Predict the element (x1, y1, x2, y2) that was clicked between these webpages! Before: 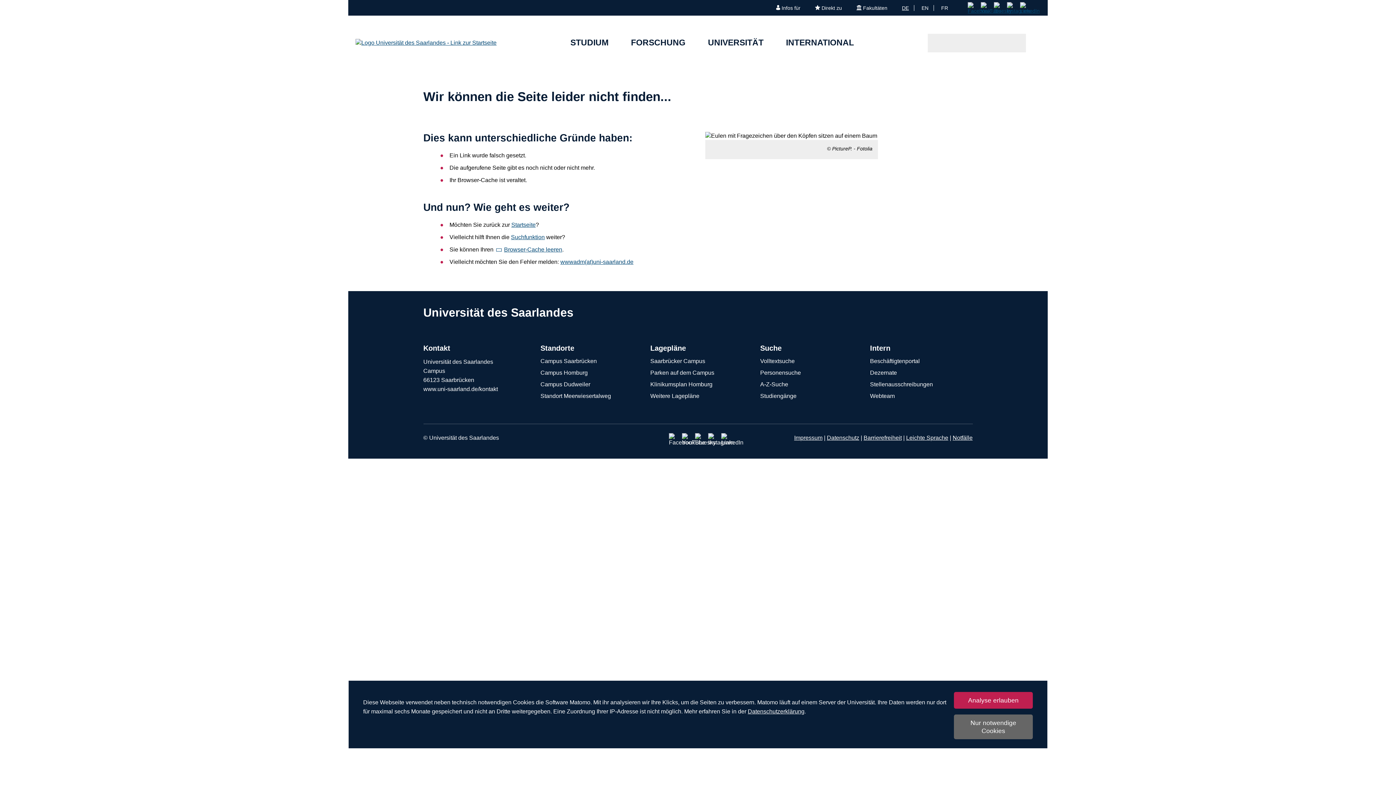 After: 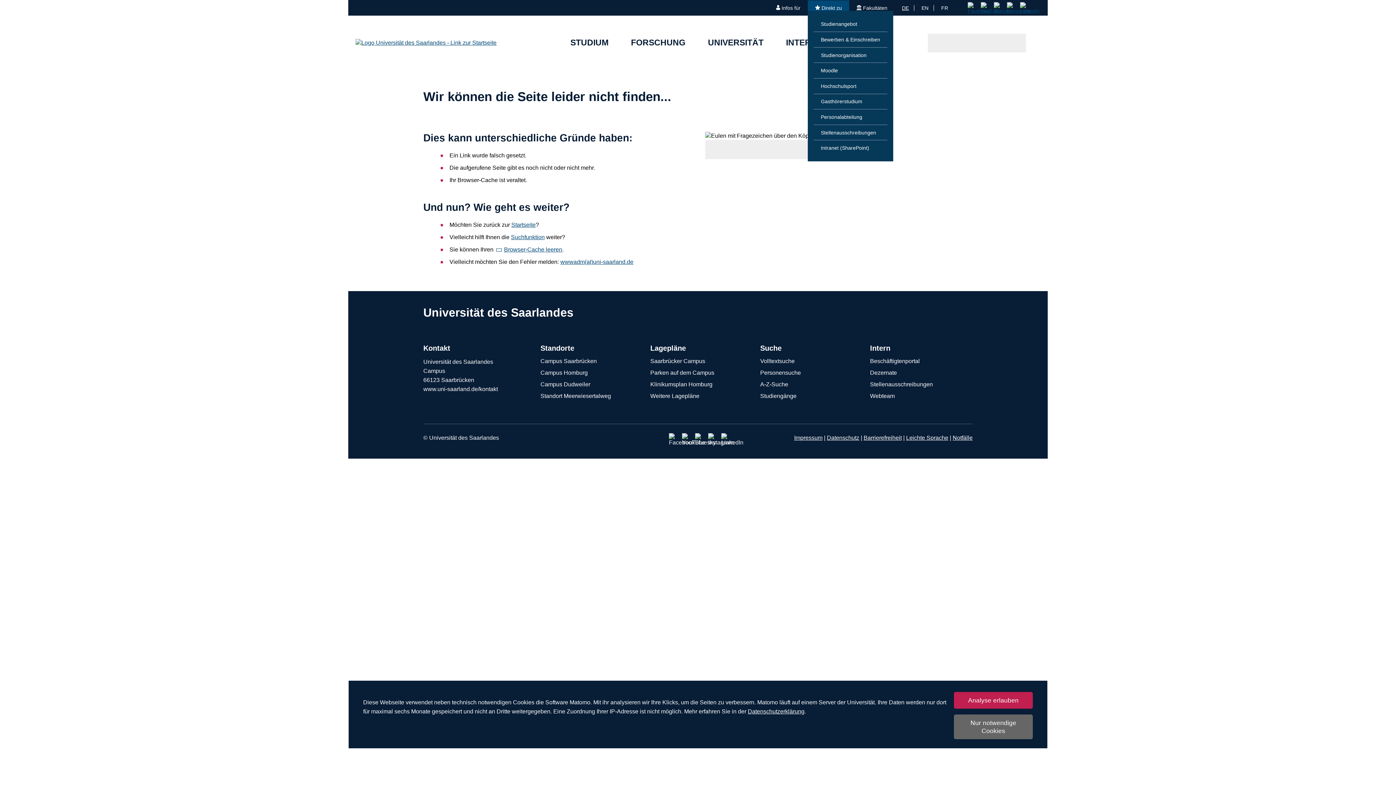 Action: bbox: (808, 0, 849, 15) label: Direkt zu